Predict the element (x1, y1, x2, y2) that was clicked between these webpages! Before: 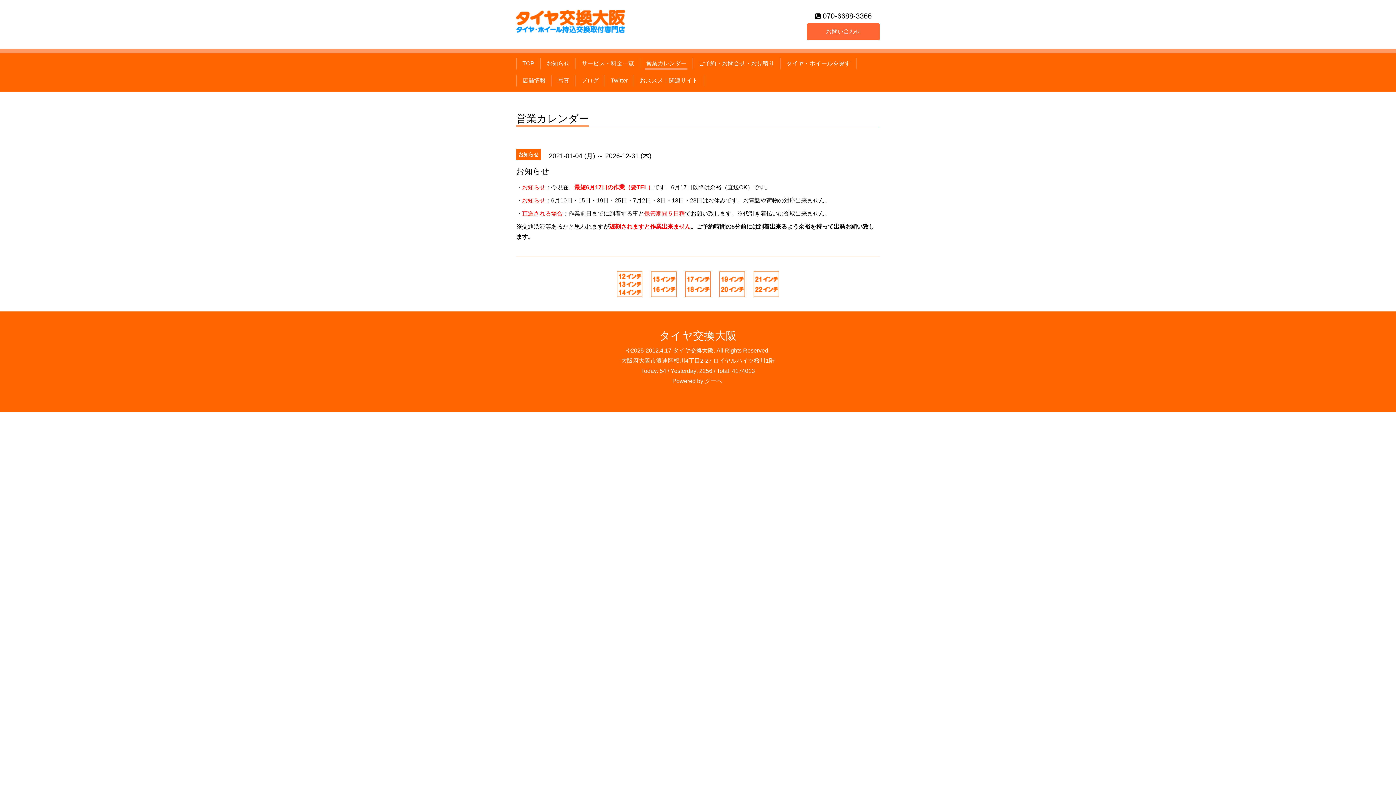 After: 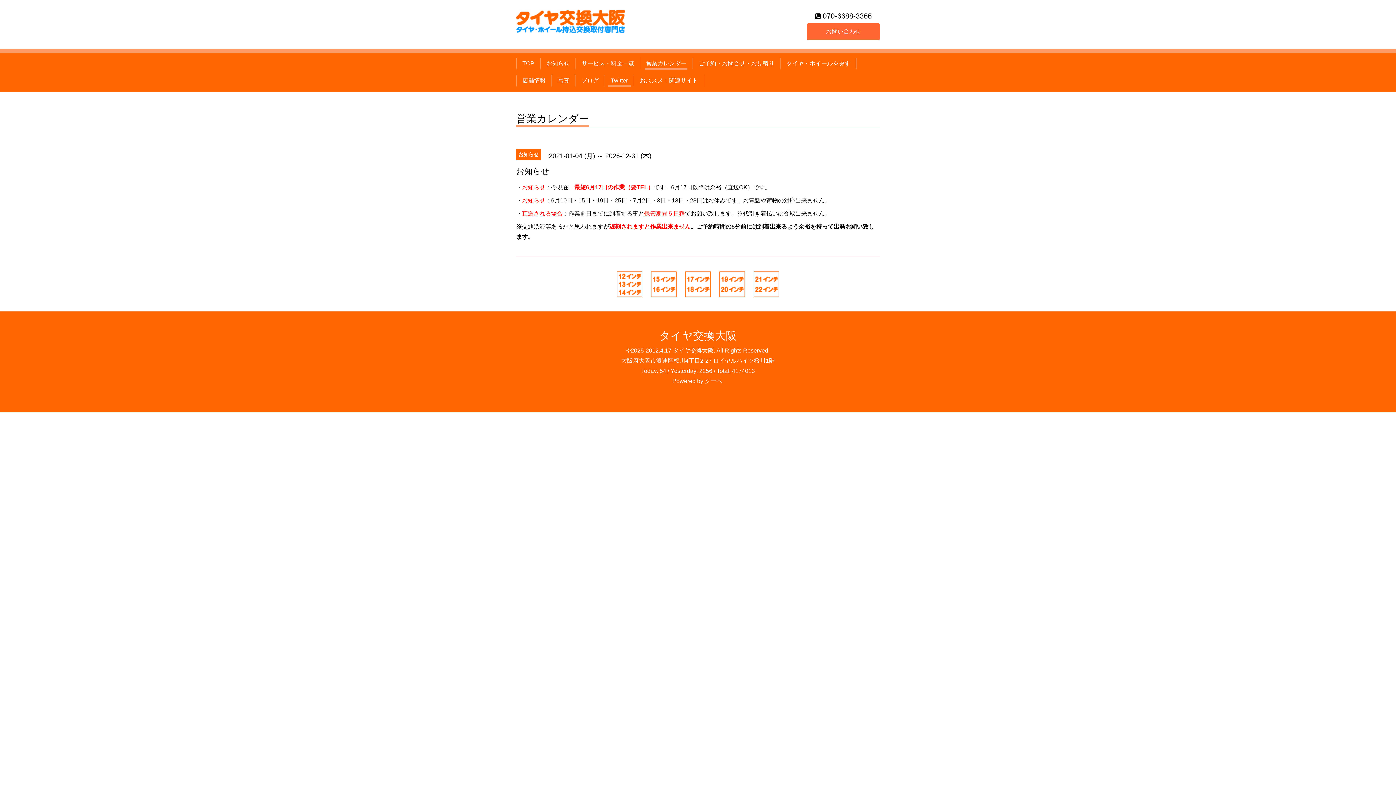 Action: label: Twitter bbox: (608, 74, 630, 86)